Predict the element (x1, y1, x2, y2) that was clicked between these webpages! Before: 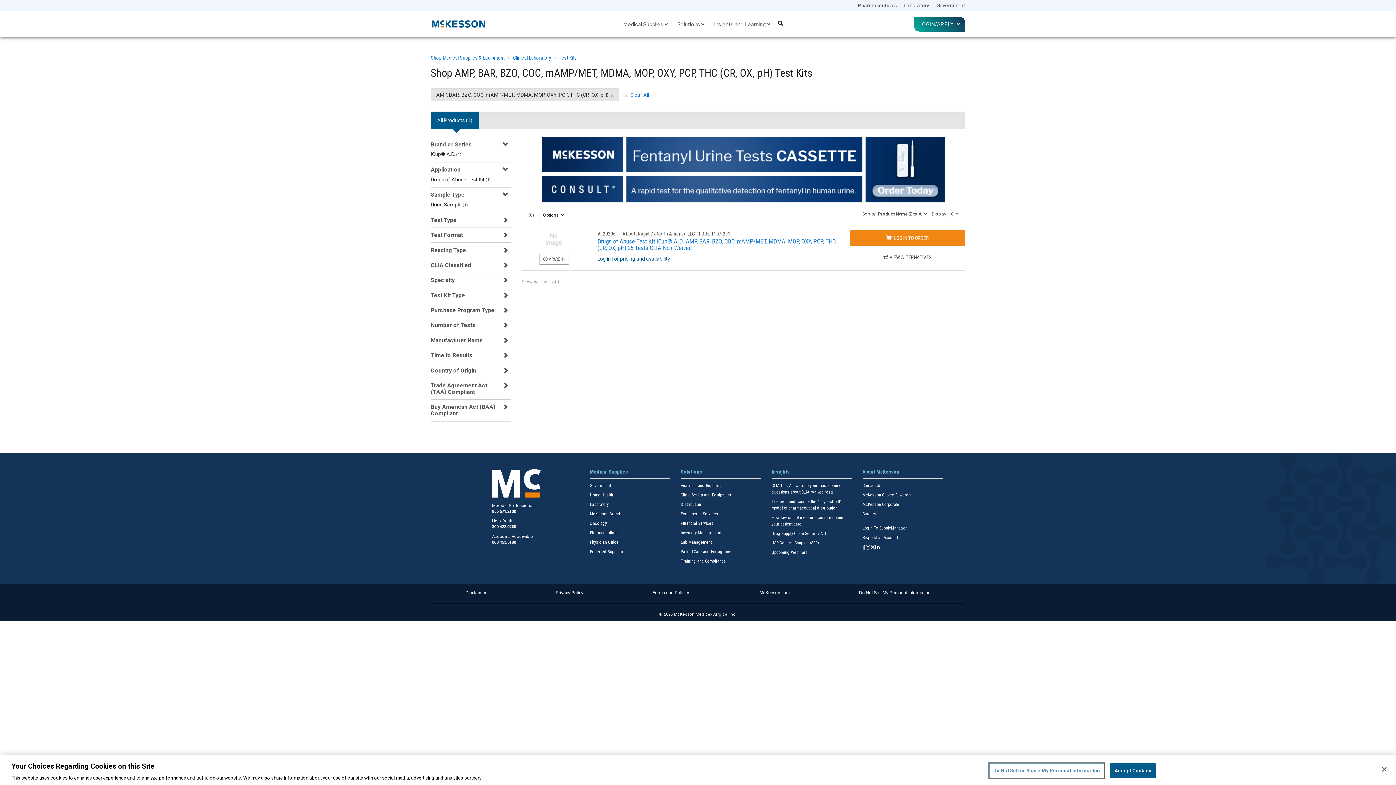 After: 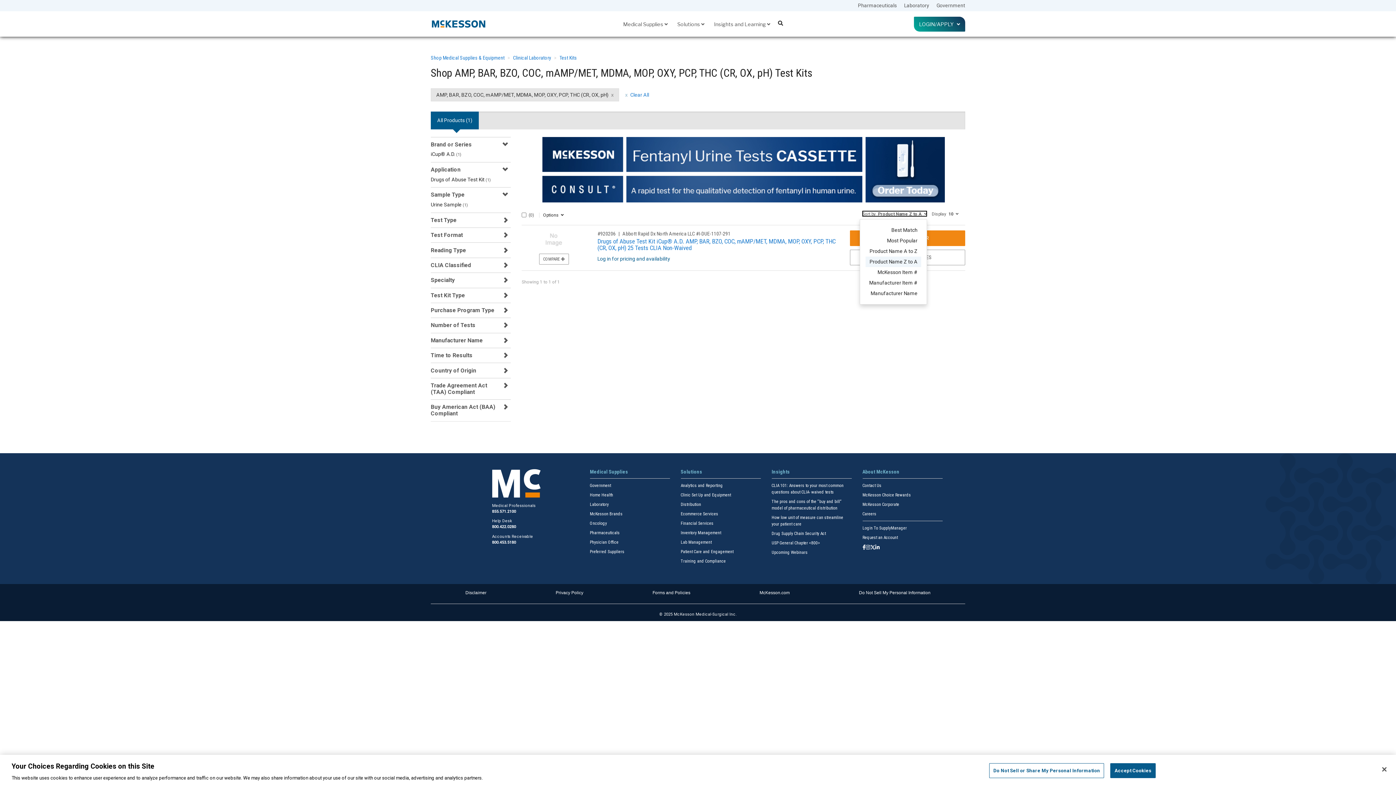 Action: bbox: (862, 211, 927, 216) label: Sort by Product Name Z to A 